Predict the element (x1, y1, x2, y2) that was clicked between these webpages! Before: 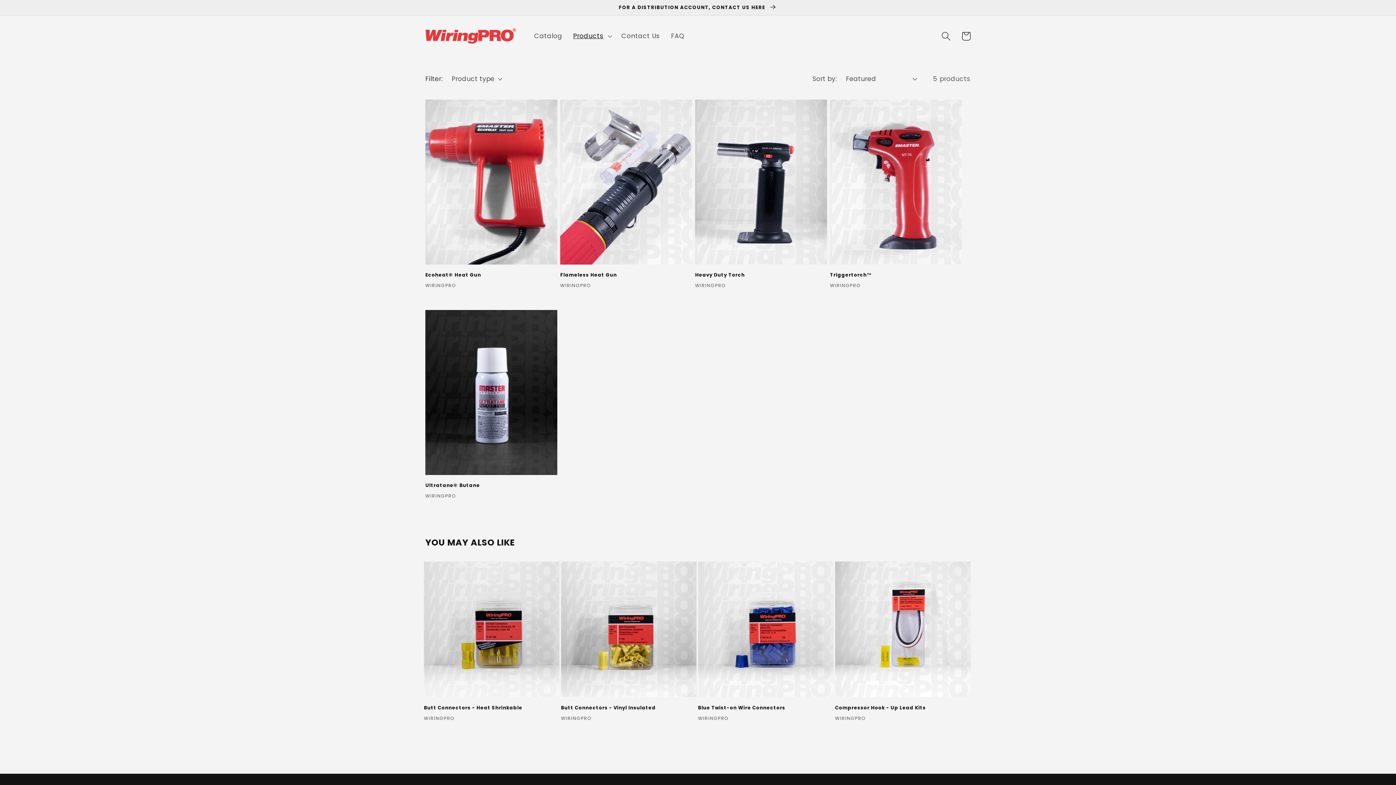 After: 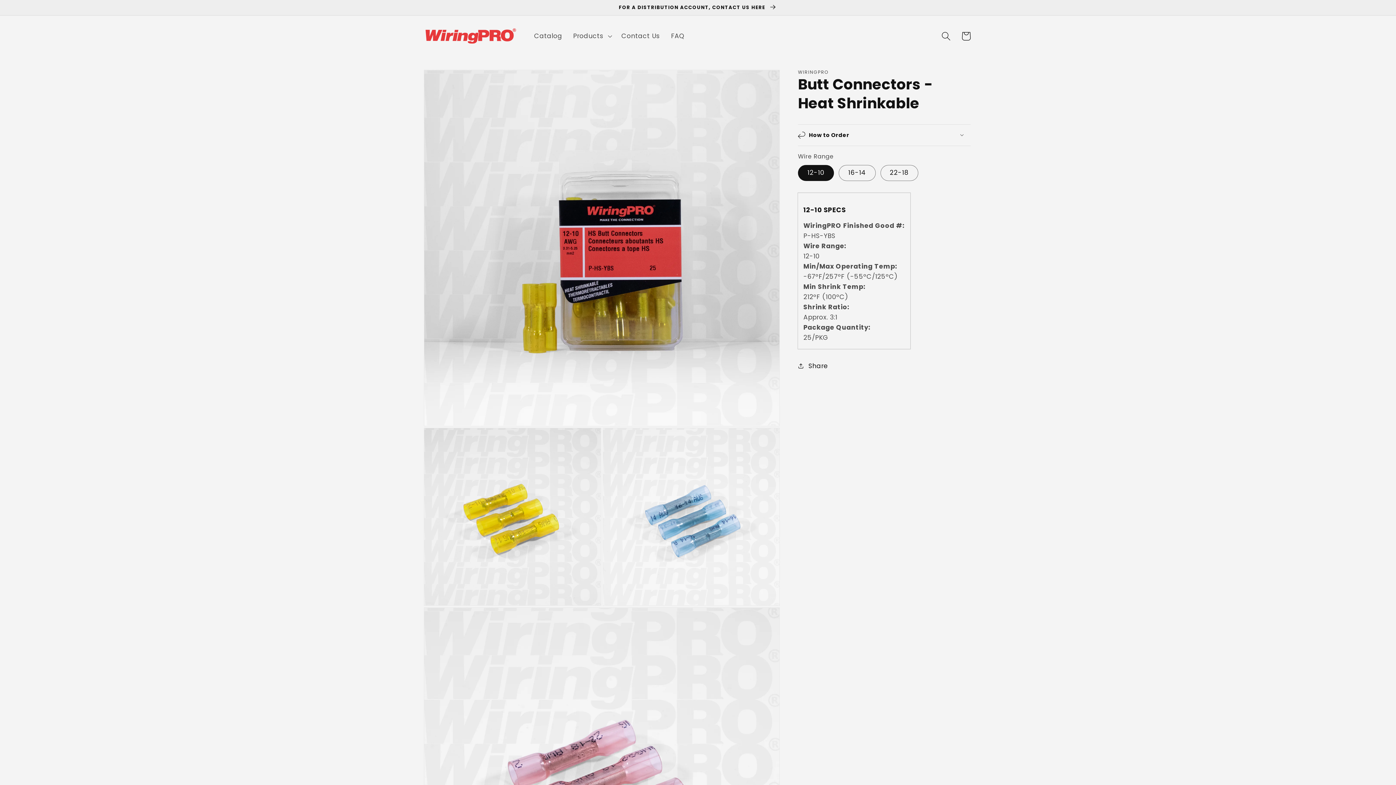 Action: label: Butt Connectors - Heat Shrinkable bbox: (424, 705, 559, 711)